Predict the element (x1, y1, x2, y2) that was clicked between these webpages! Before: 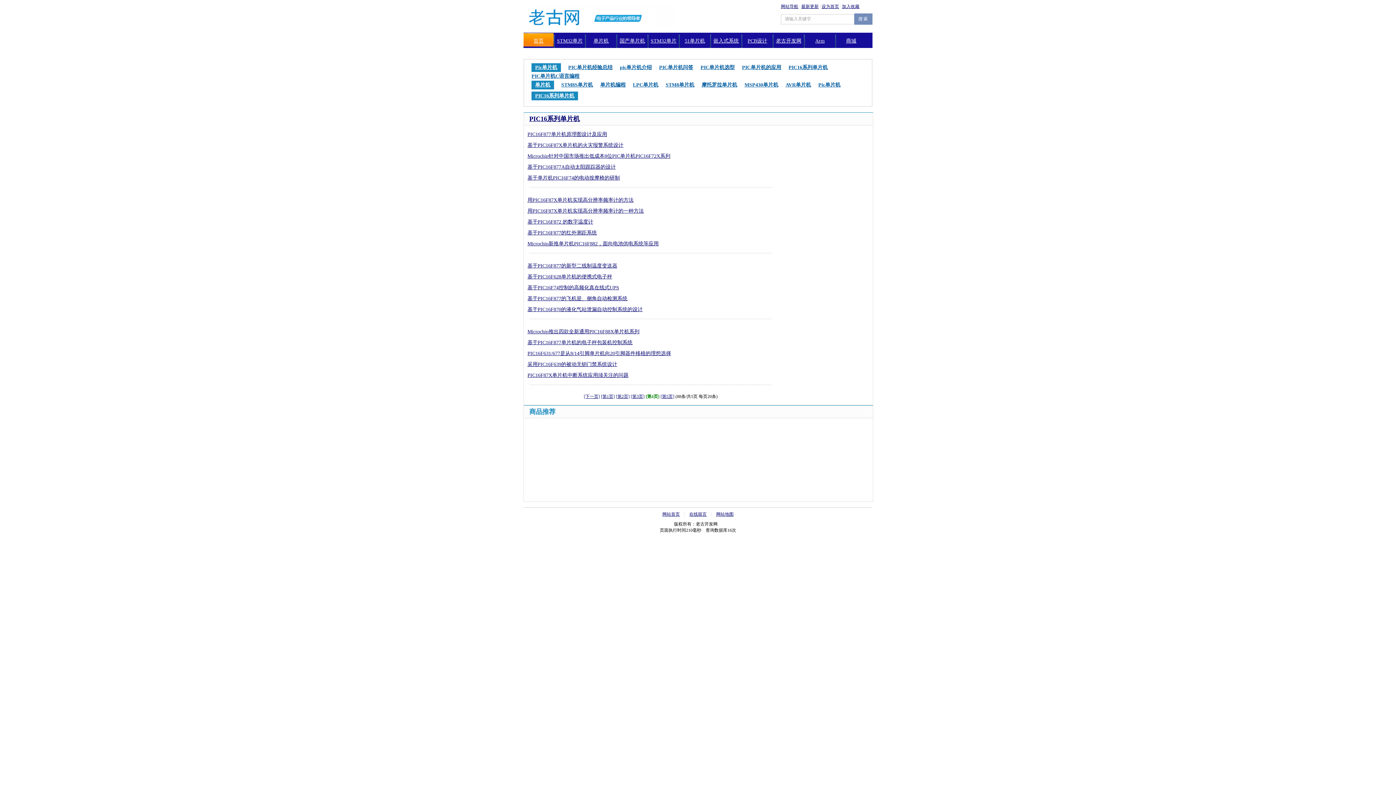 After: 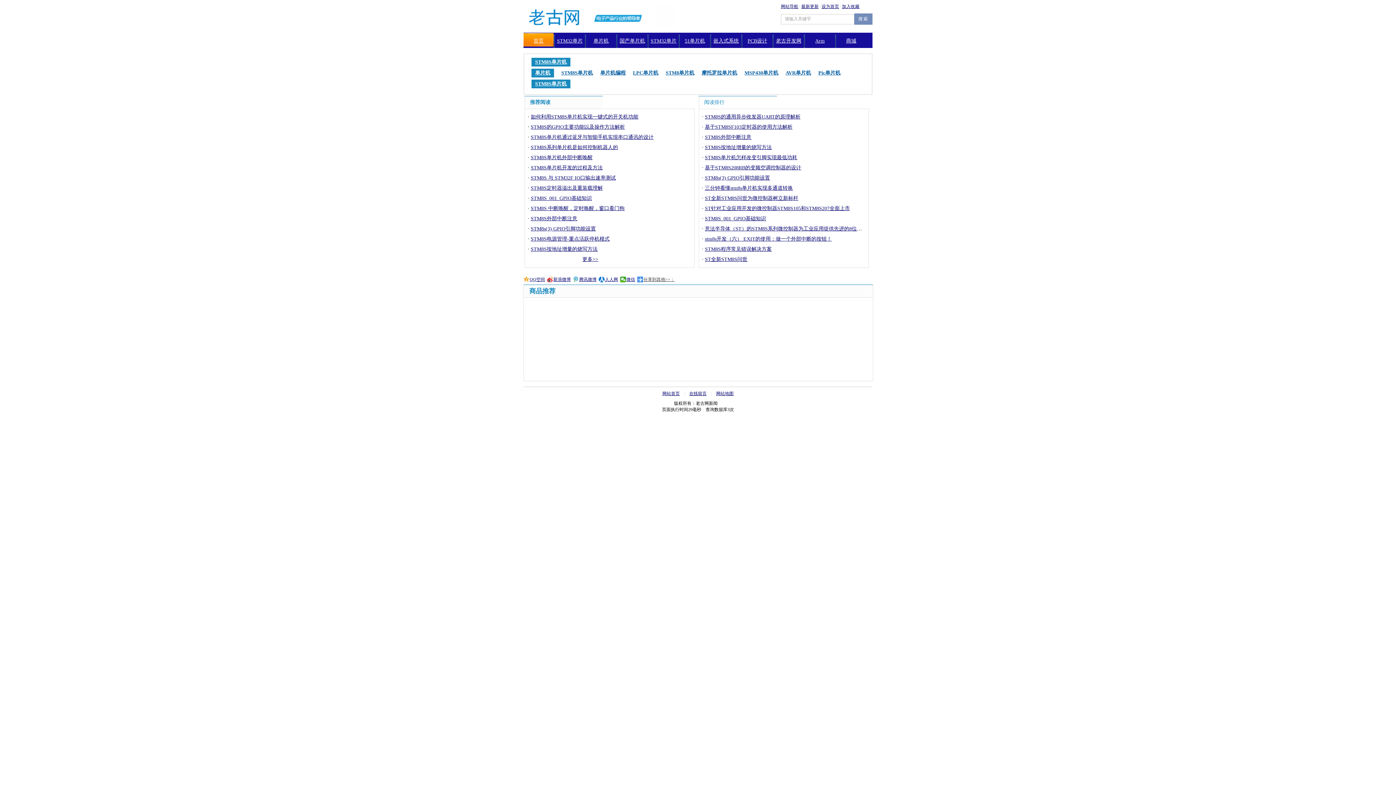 Action: bbox: (561, 82, 593, 87) label: STM8S单片机